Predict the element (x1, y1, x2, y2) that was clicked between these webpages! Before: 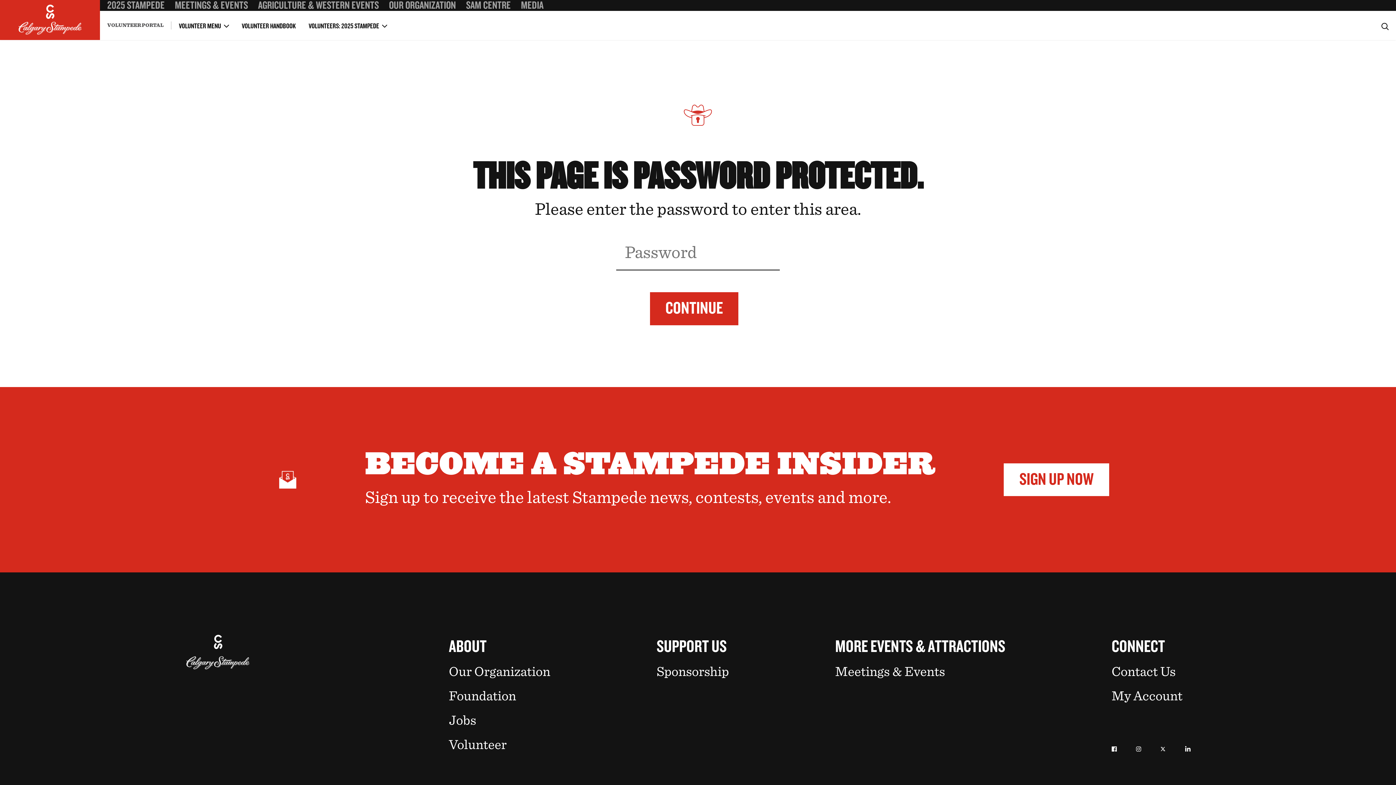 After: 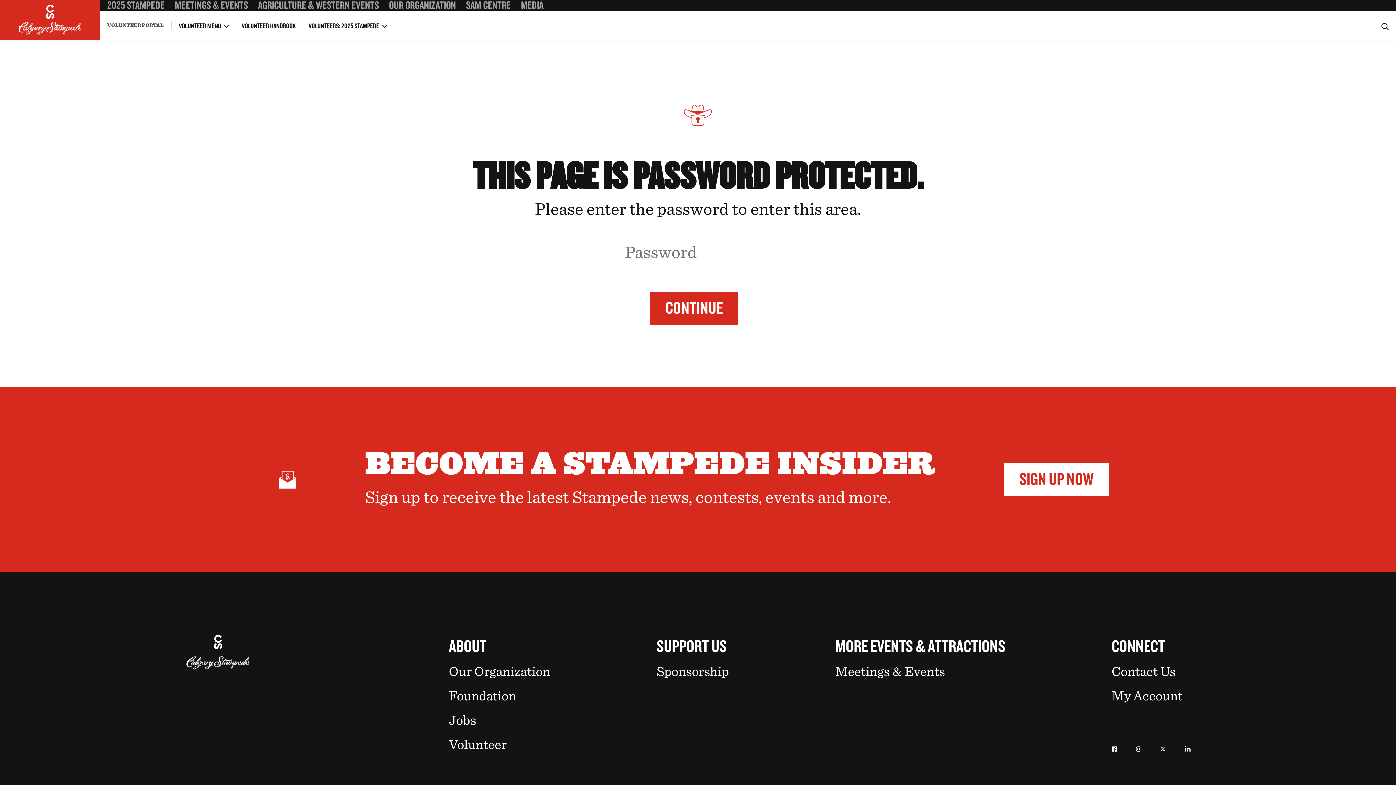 Action: label: Foundation bbox: (449, 689, 516, 703)